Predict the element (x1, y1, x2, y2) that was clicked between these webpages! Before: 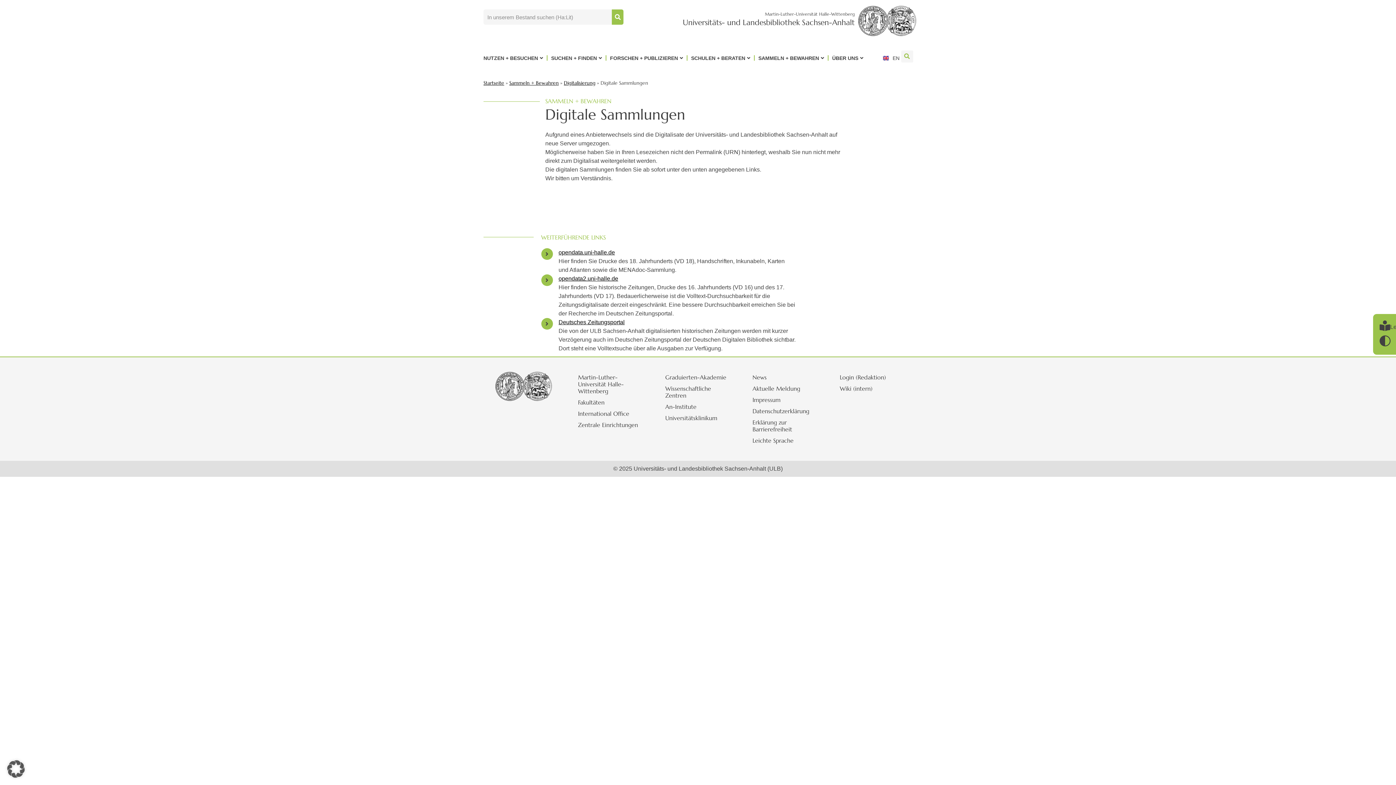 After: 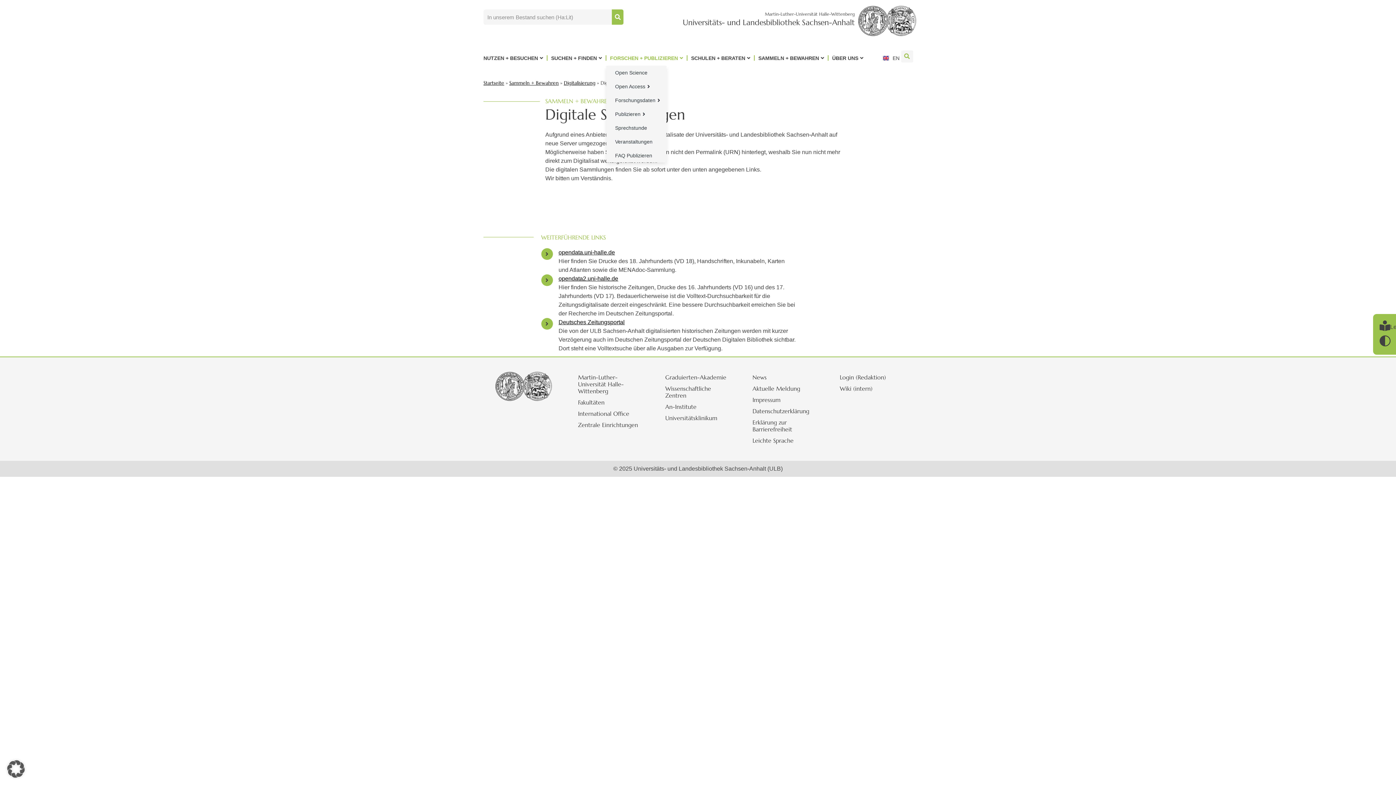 Action: label: FORSCHEN + PUBLIZIEREN bbox: (606, 50, 686, 65)